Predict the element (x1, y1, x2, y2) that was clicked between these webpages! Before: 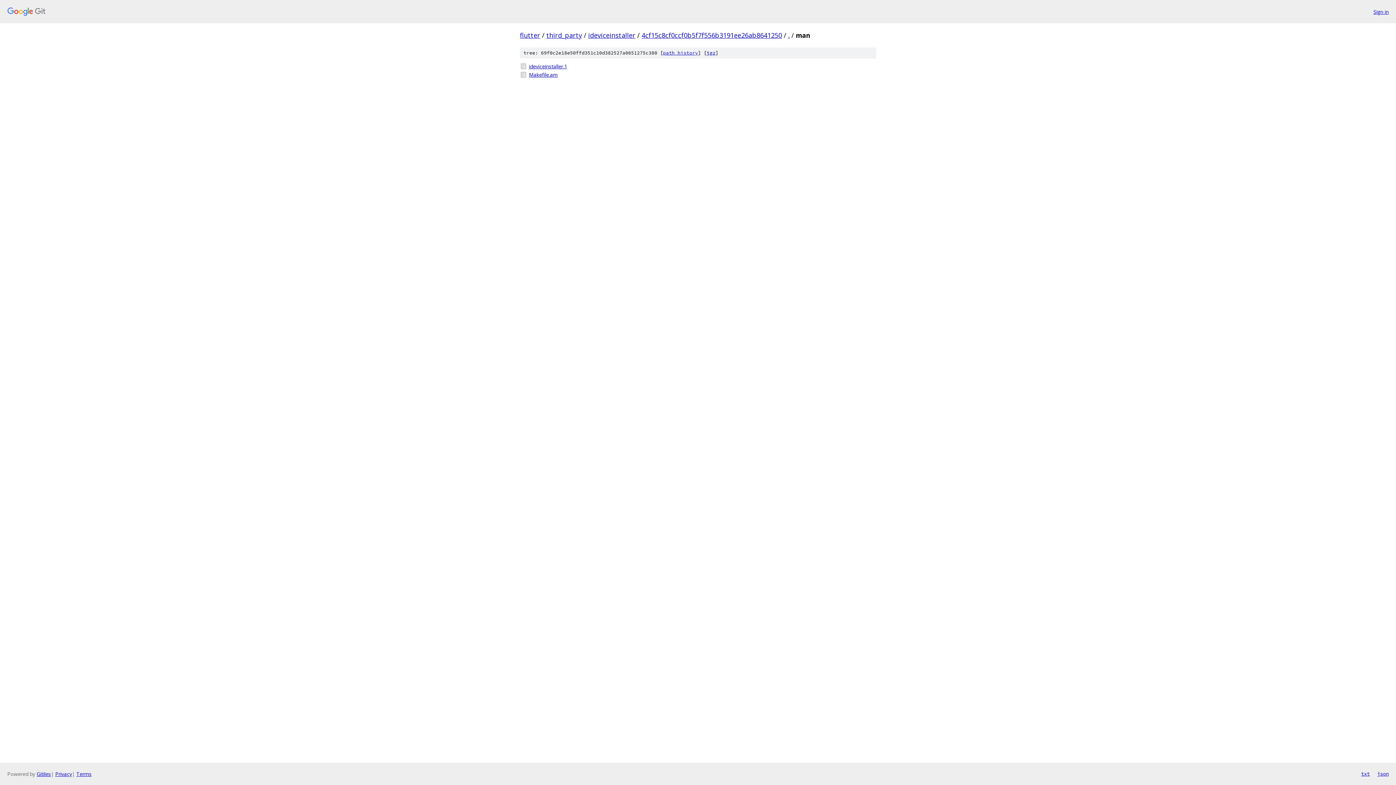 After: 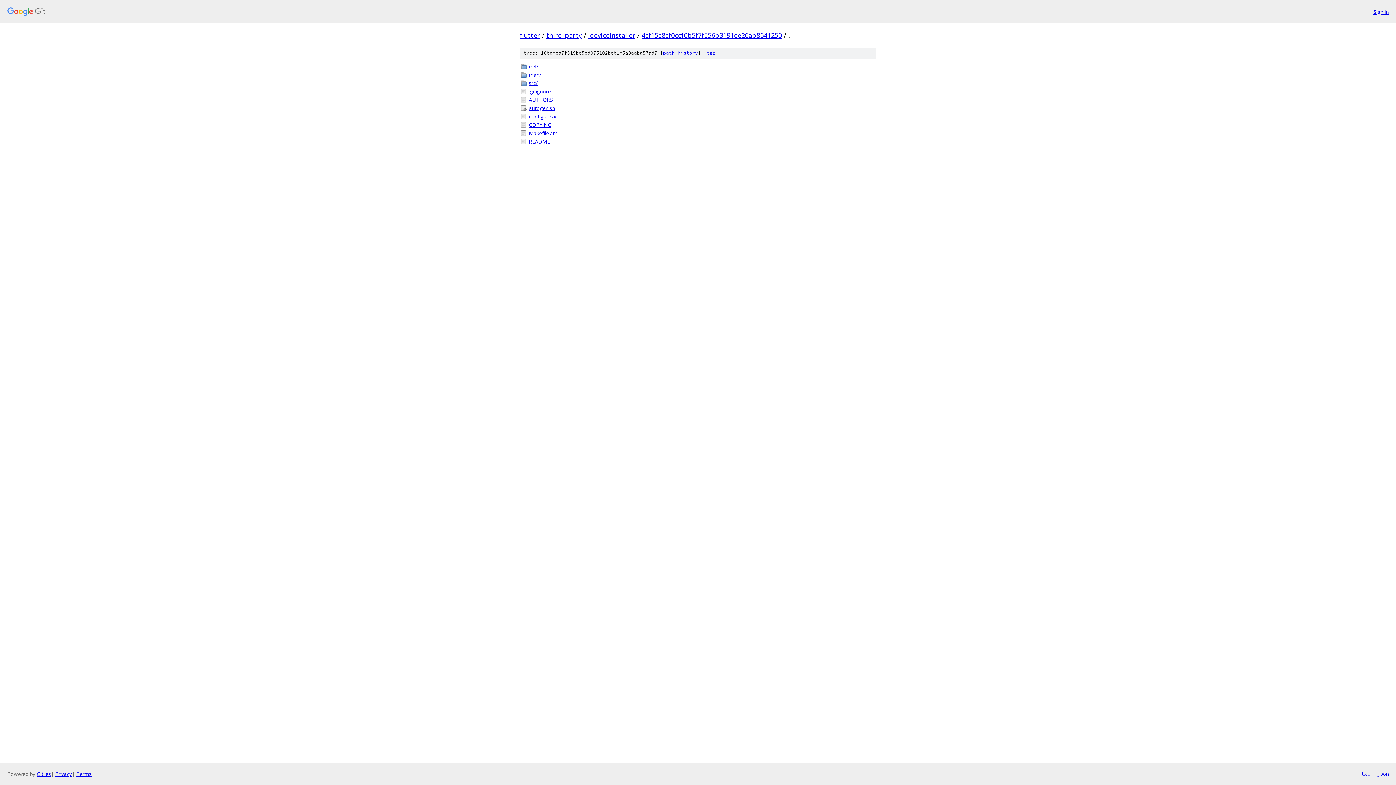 Action: label: . bbox: (788, 30, 789, 39)